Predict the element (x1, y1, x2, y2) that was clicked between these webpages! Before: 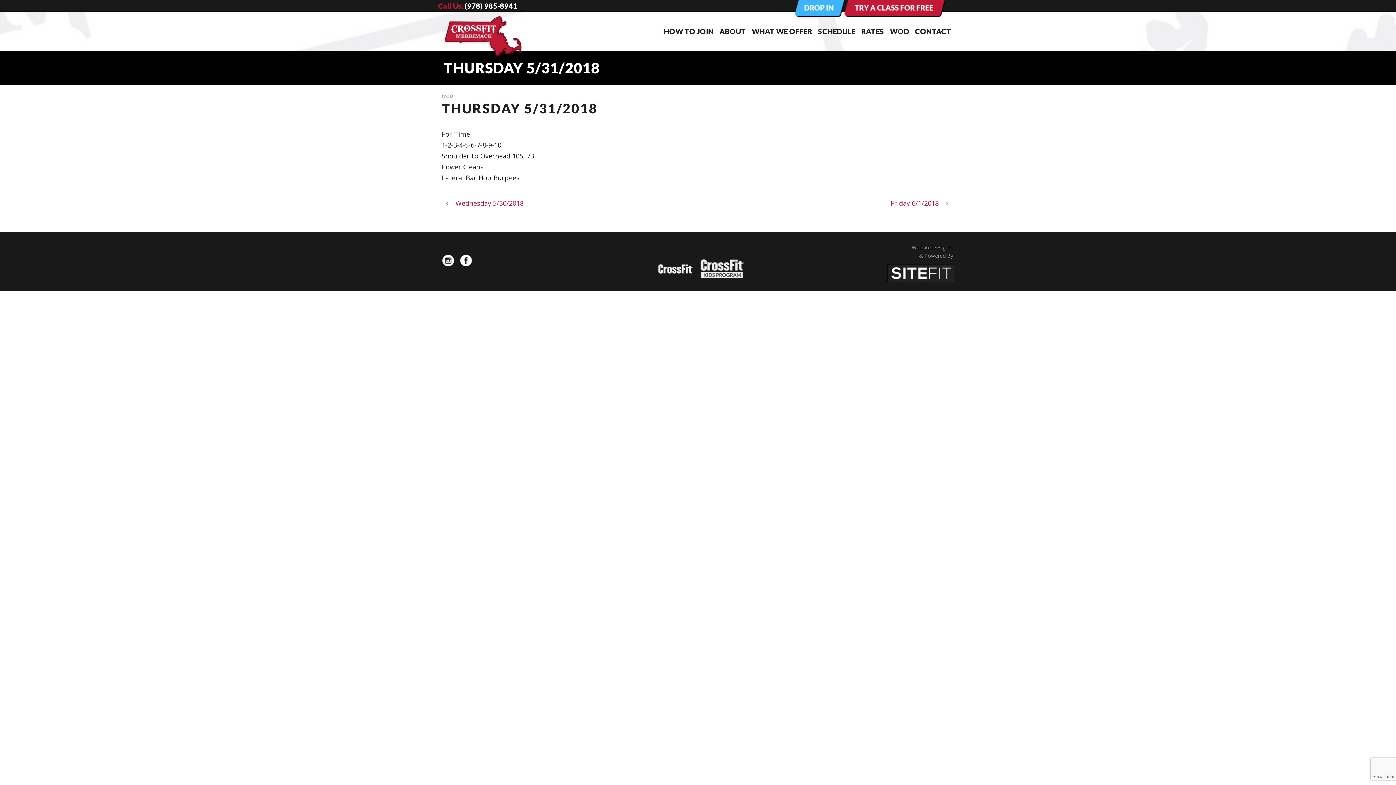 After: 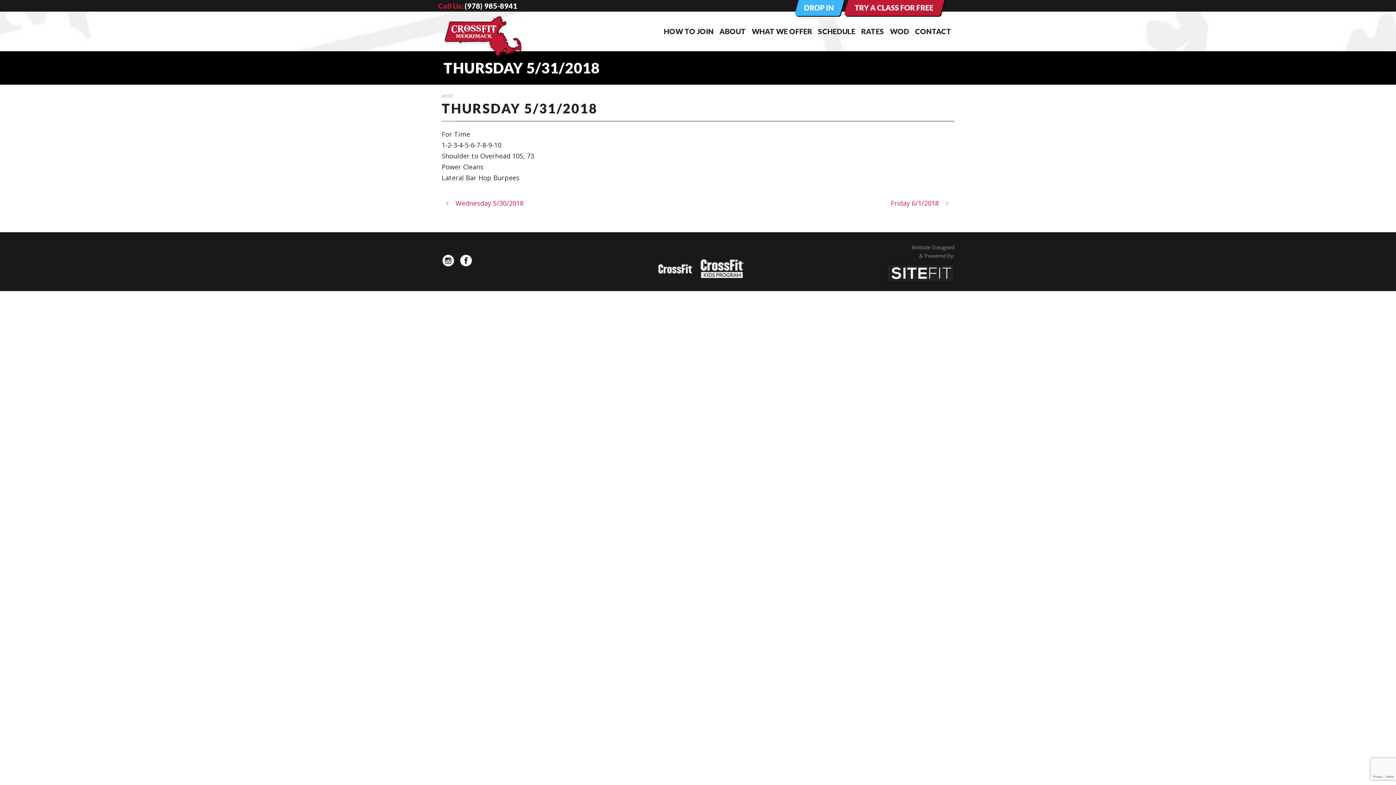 Action: bbox: (651, 262, 697, 270)